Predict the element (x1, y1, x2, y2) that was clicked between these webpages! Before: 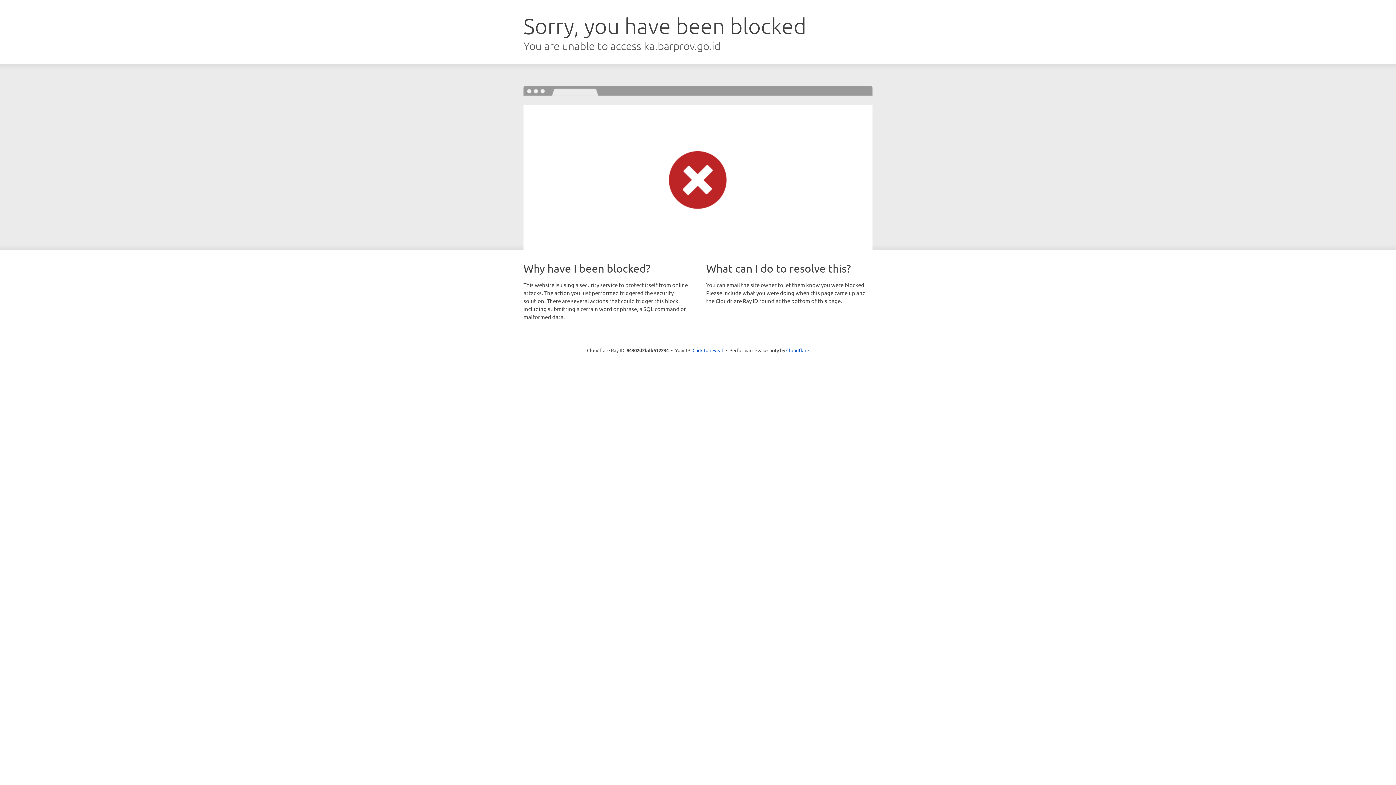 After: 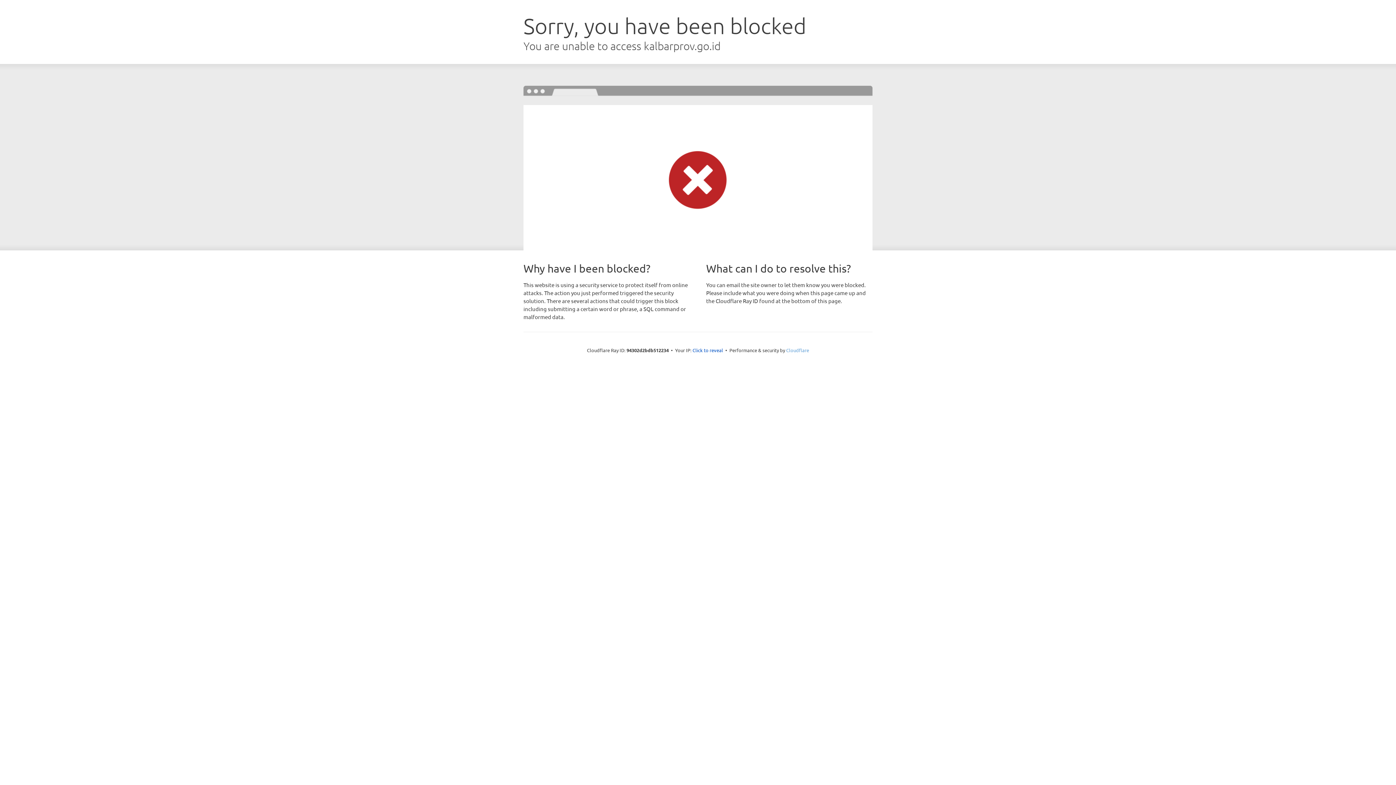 Action: label: Cloudflare bbox: (786, 347, 809, 353)